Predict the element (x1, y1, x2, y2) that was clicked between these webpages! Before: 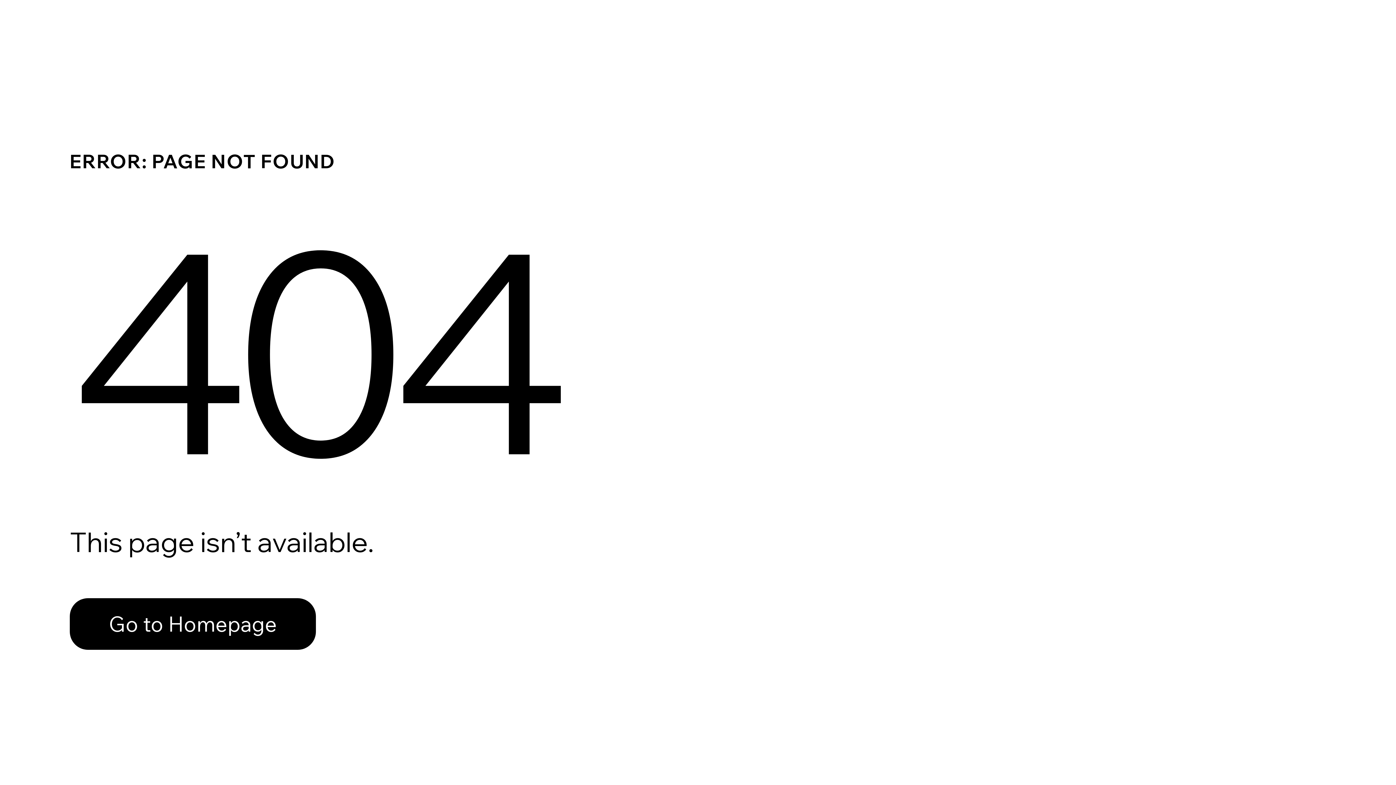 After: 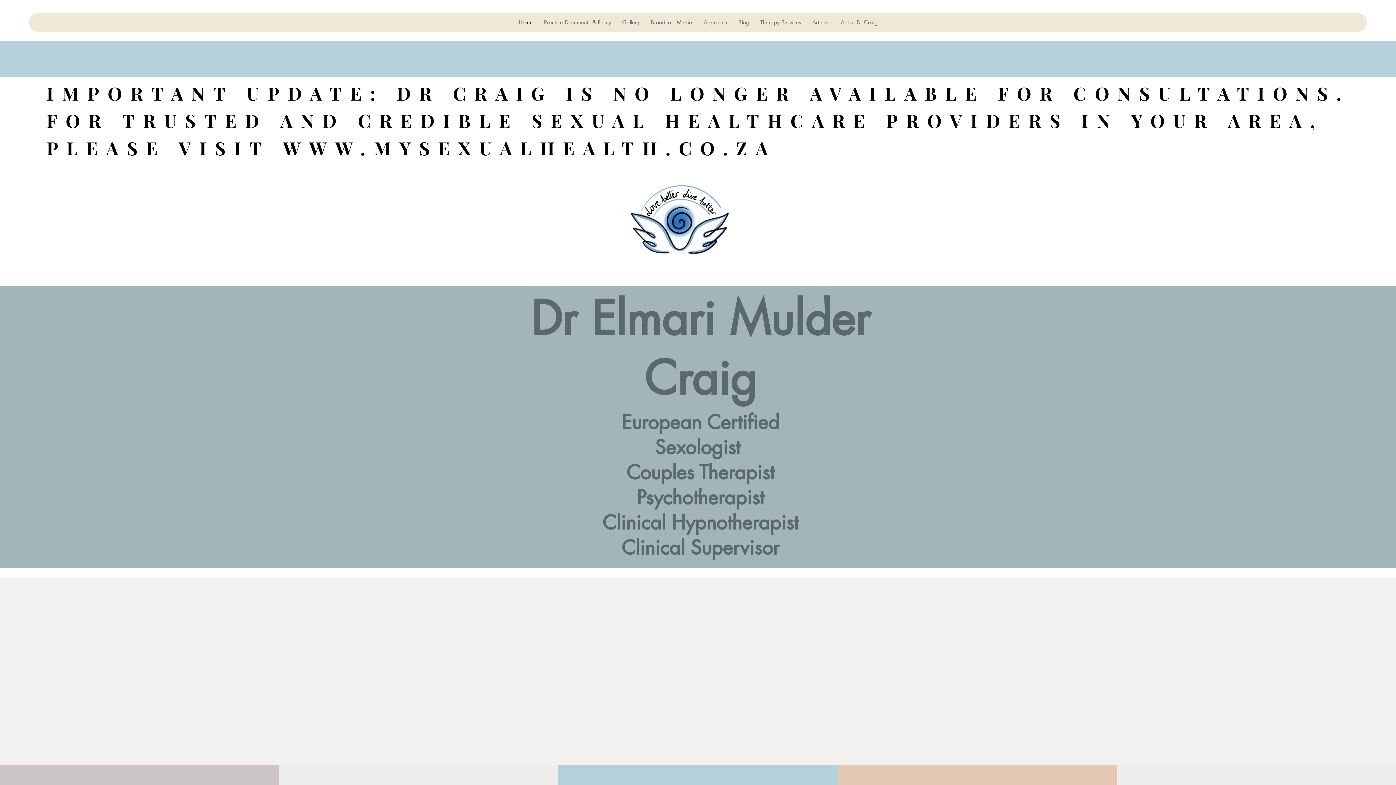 Action: label: Go to Homepage bbox: (69, 598, 316, 650)